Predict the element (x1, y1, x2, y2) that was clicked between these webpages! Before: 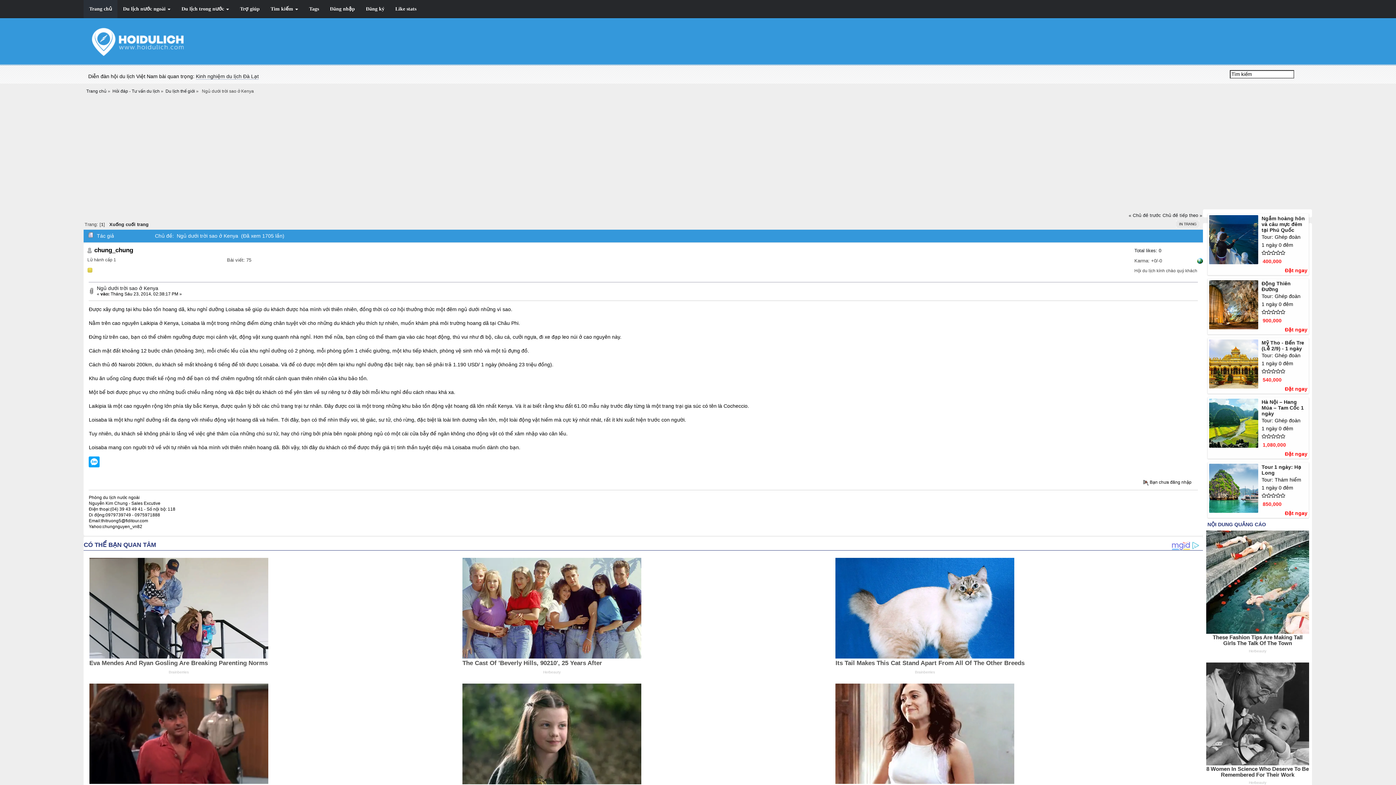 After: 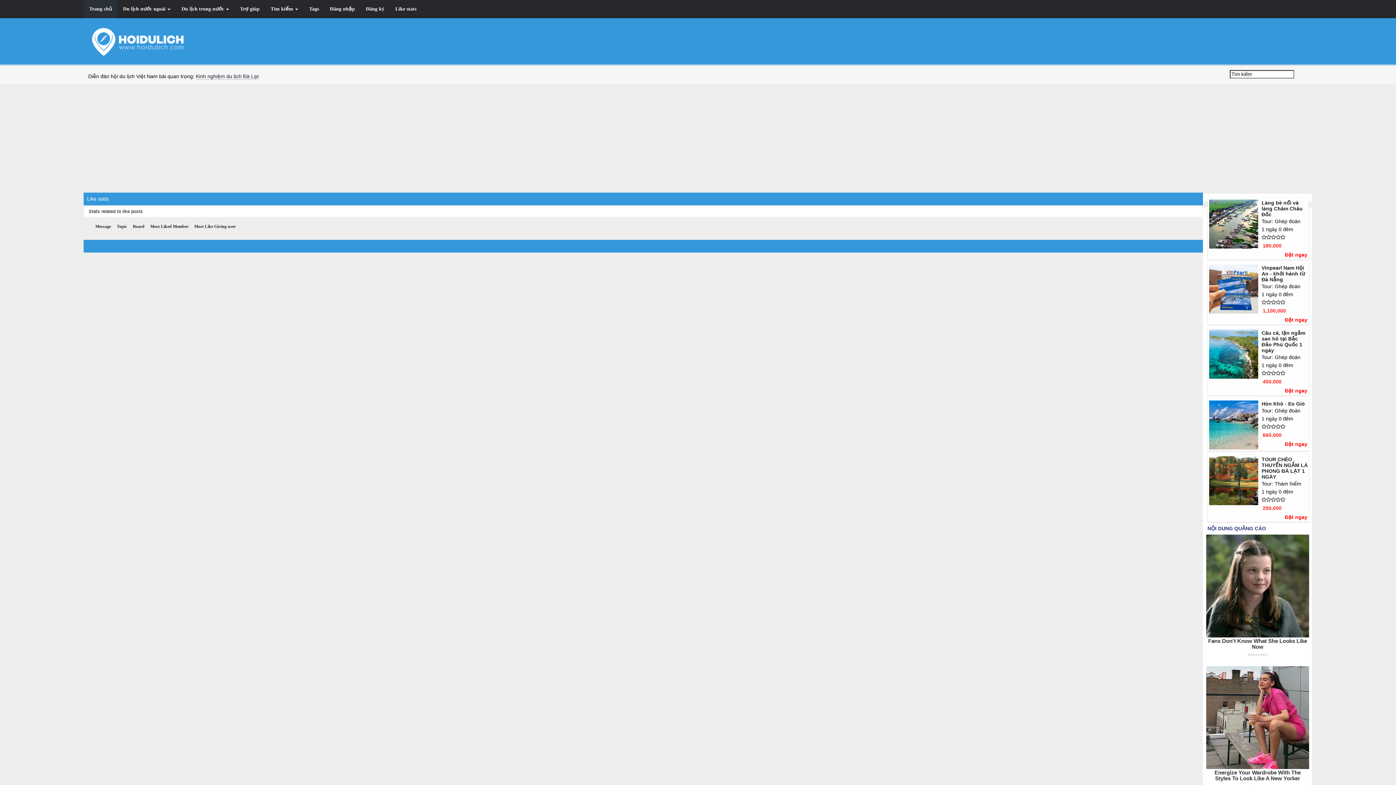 Action: label: Like stats bbox: (389, 0, 421, 18)